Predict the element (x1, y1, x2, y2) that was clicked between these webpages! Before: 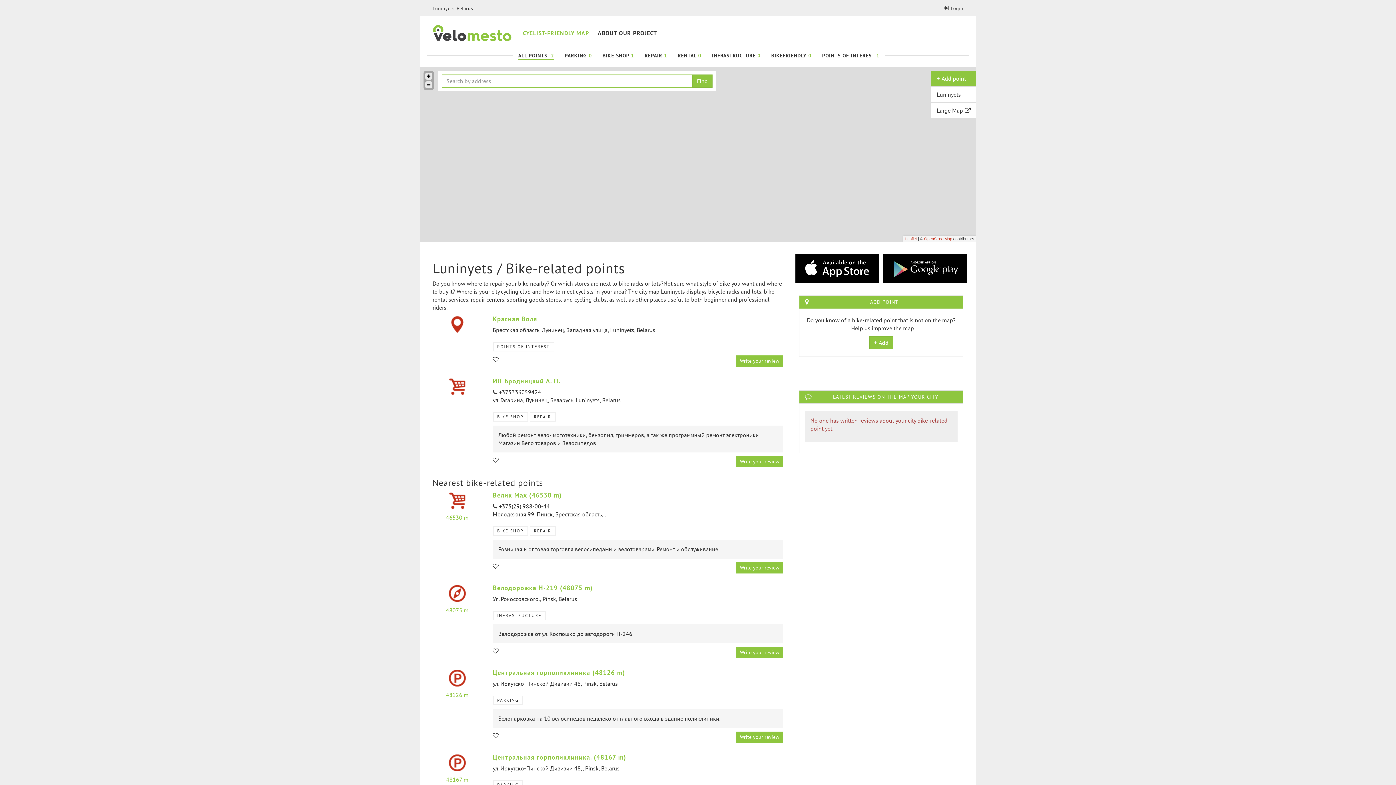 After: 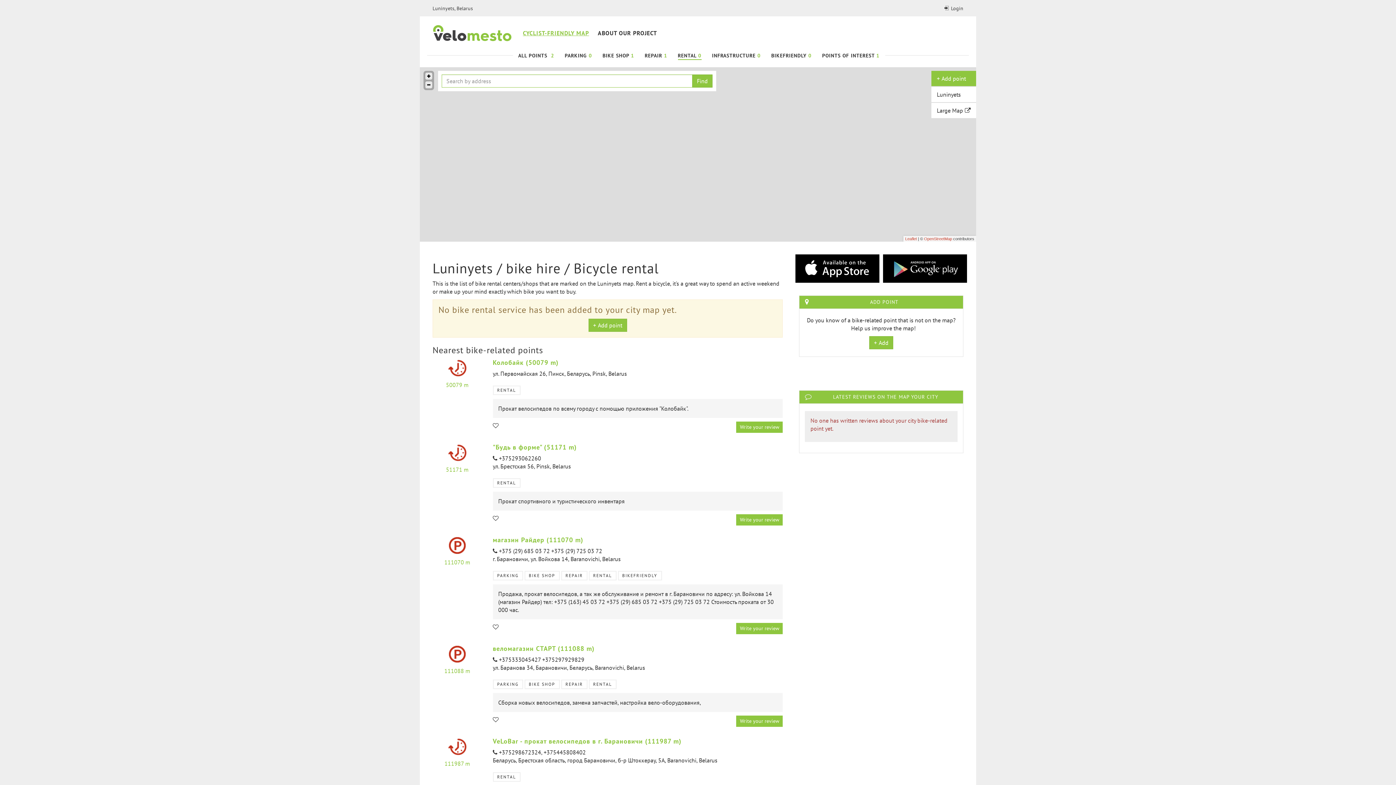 Action: bbox: (678, 50, 701, 60) label: RENTAL 0